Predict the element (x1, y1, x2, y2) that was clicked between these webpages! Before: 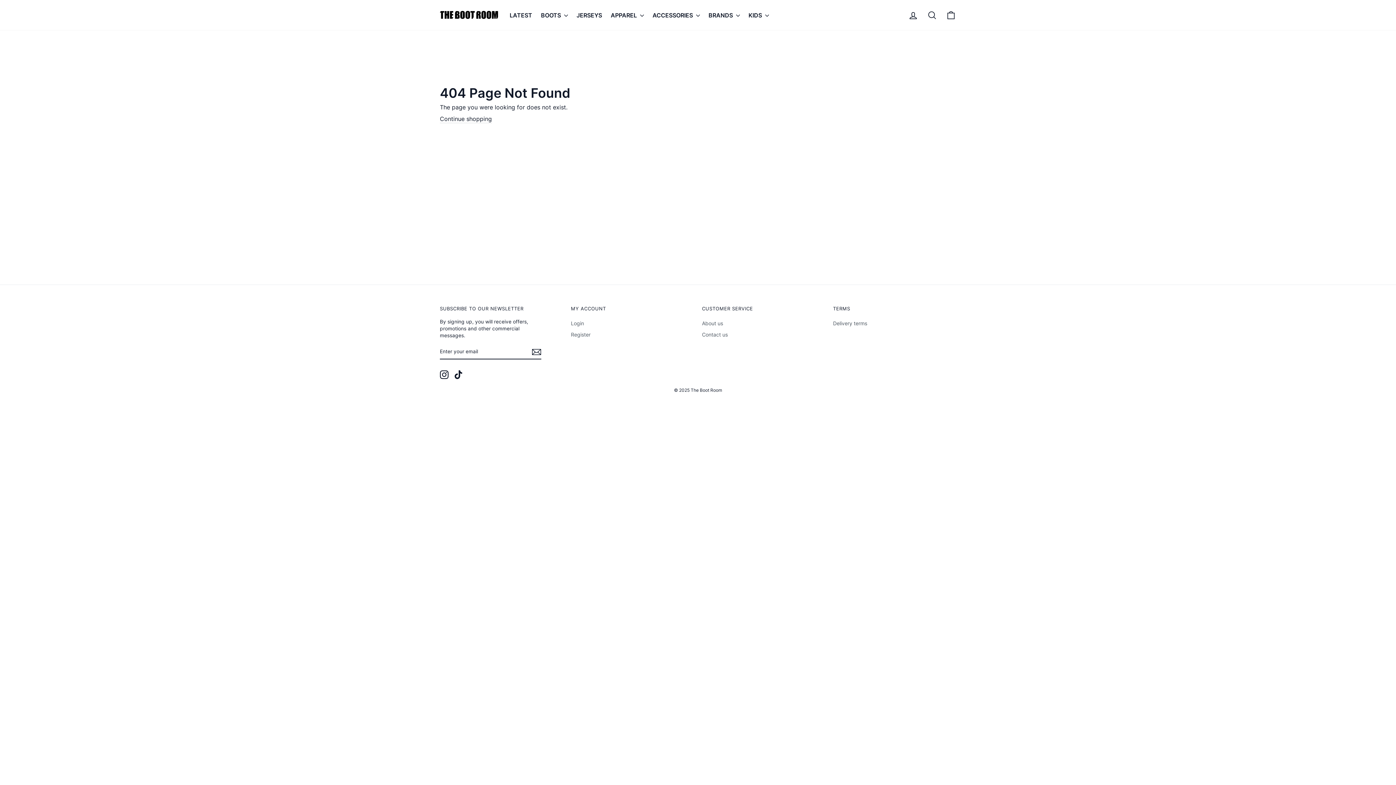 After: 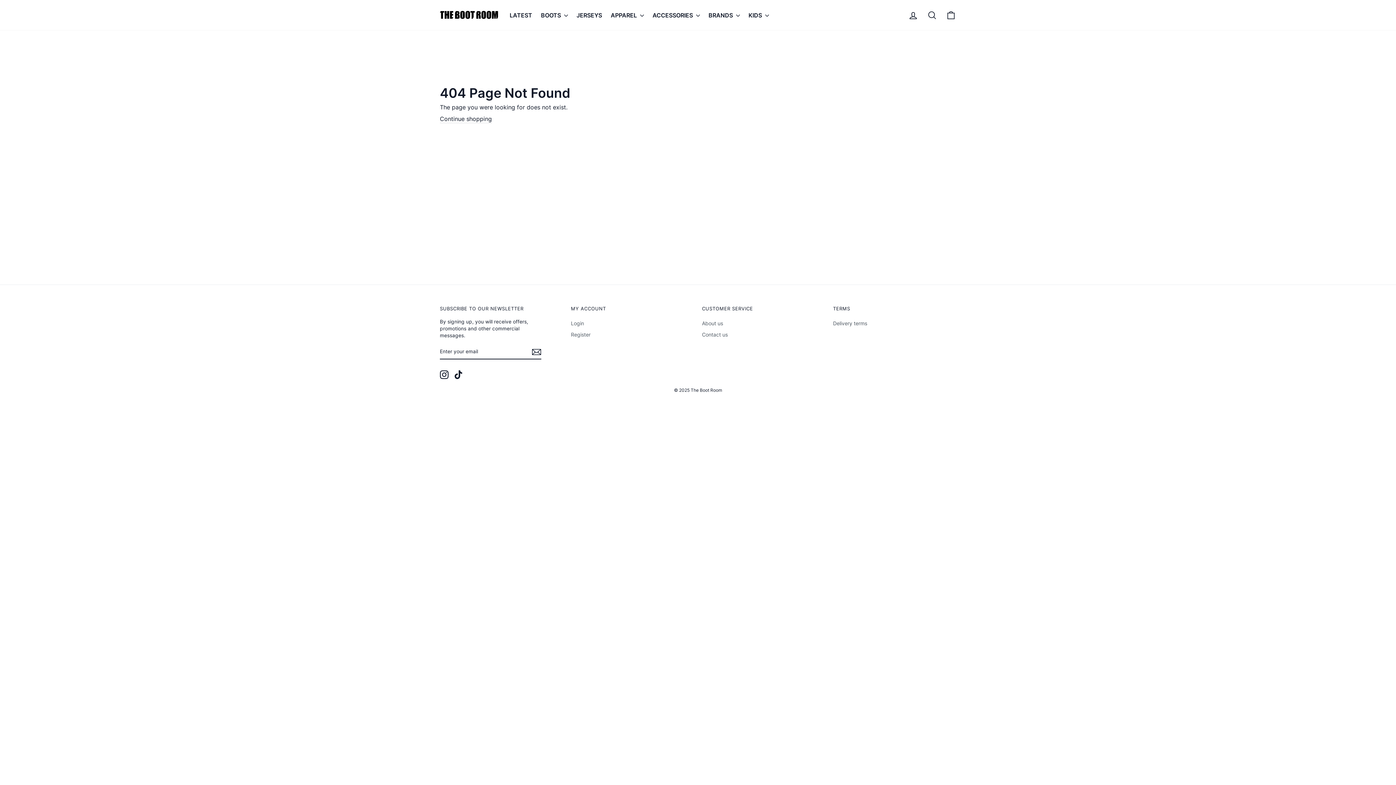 Action: bbox: (454, 370, 462, 379) label: TikTok